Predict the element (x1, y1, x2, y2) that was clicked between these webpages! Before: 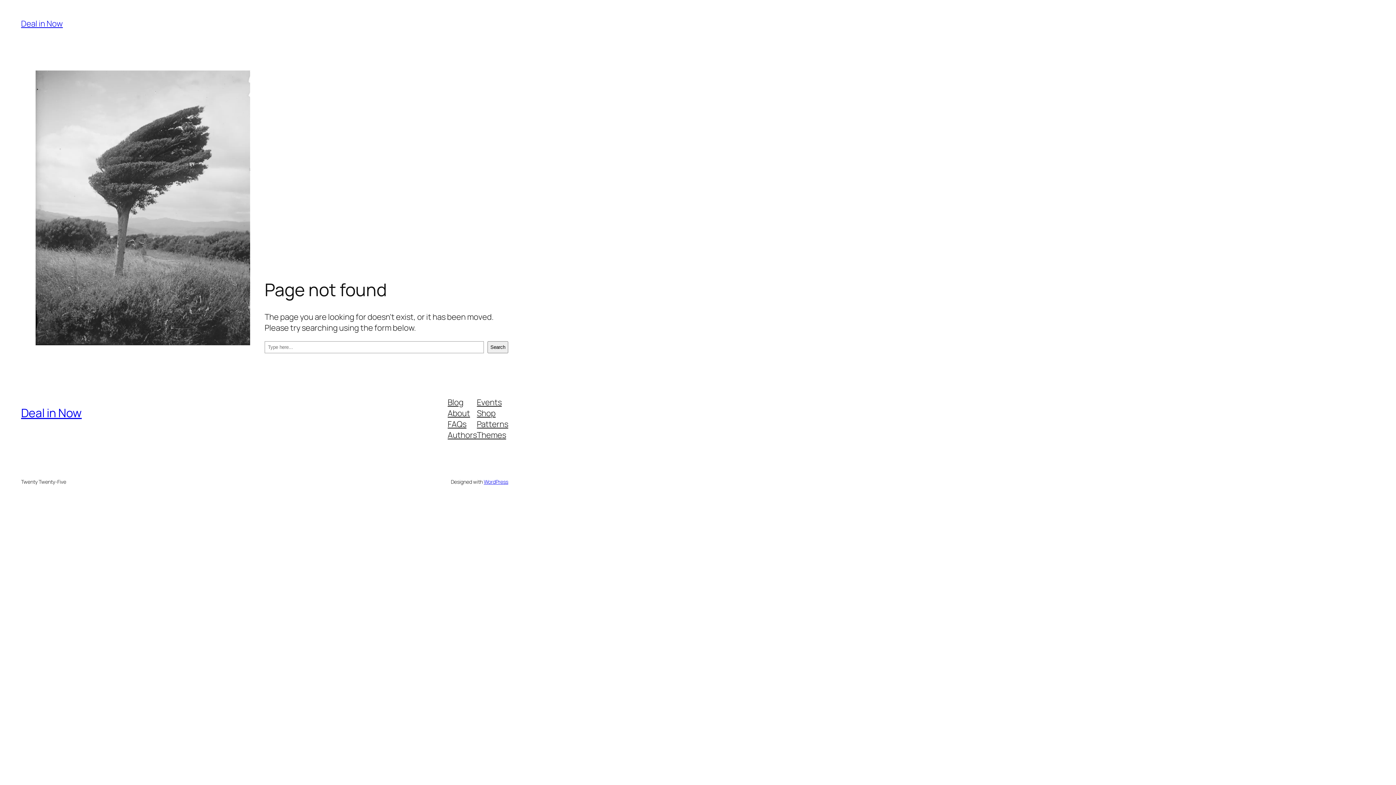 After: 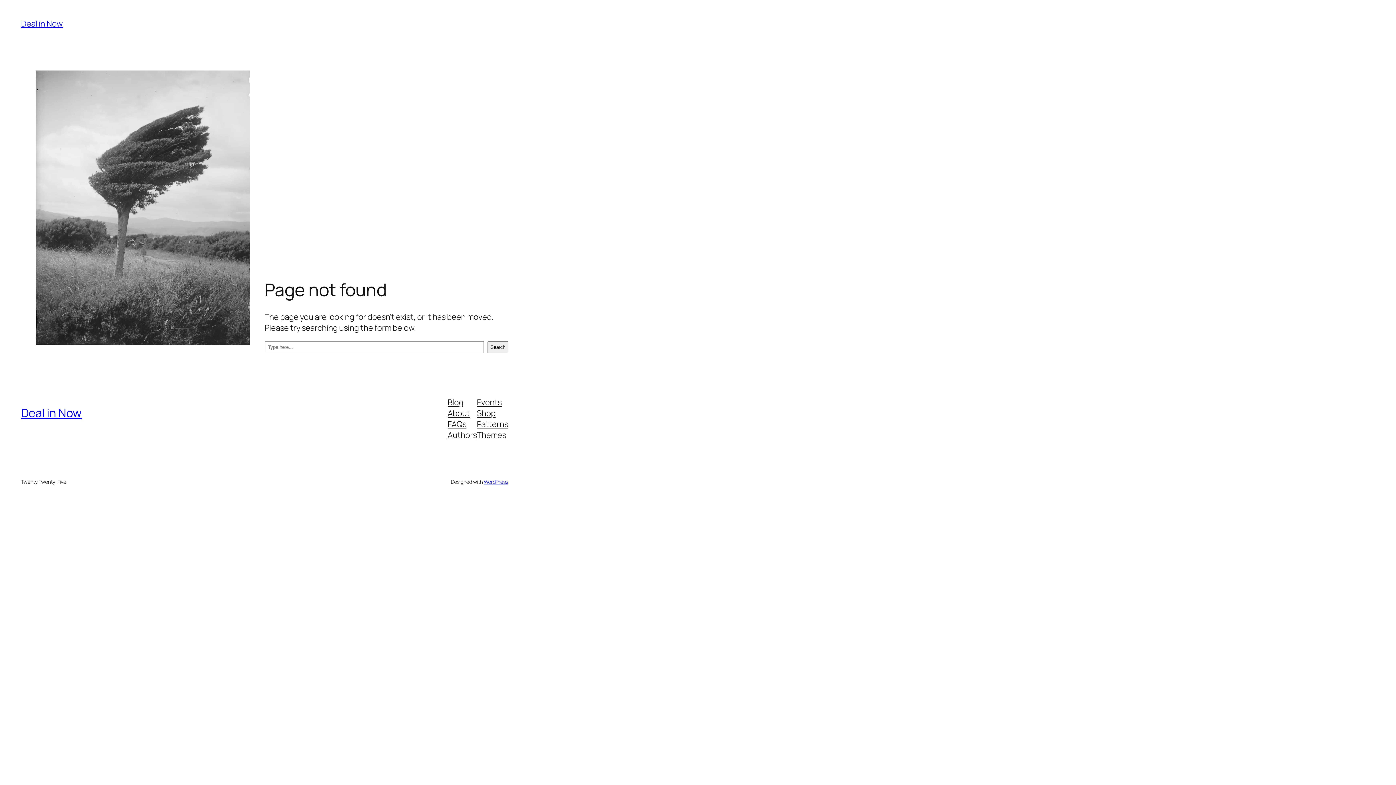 Action: bbox: (447, 429, 477, 440) label: Authors